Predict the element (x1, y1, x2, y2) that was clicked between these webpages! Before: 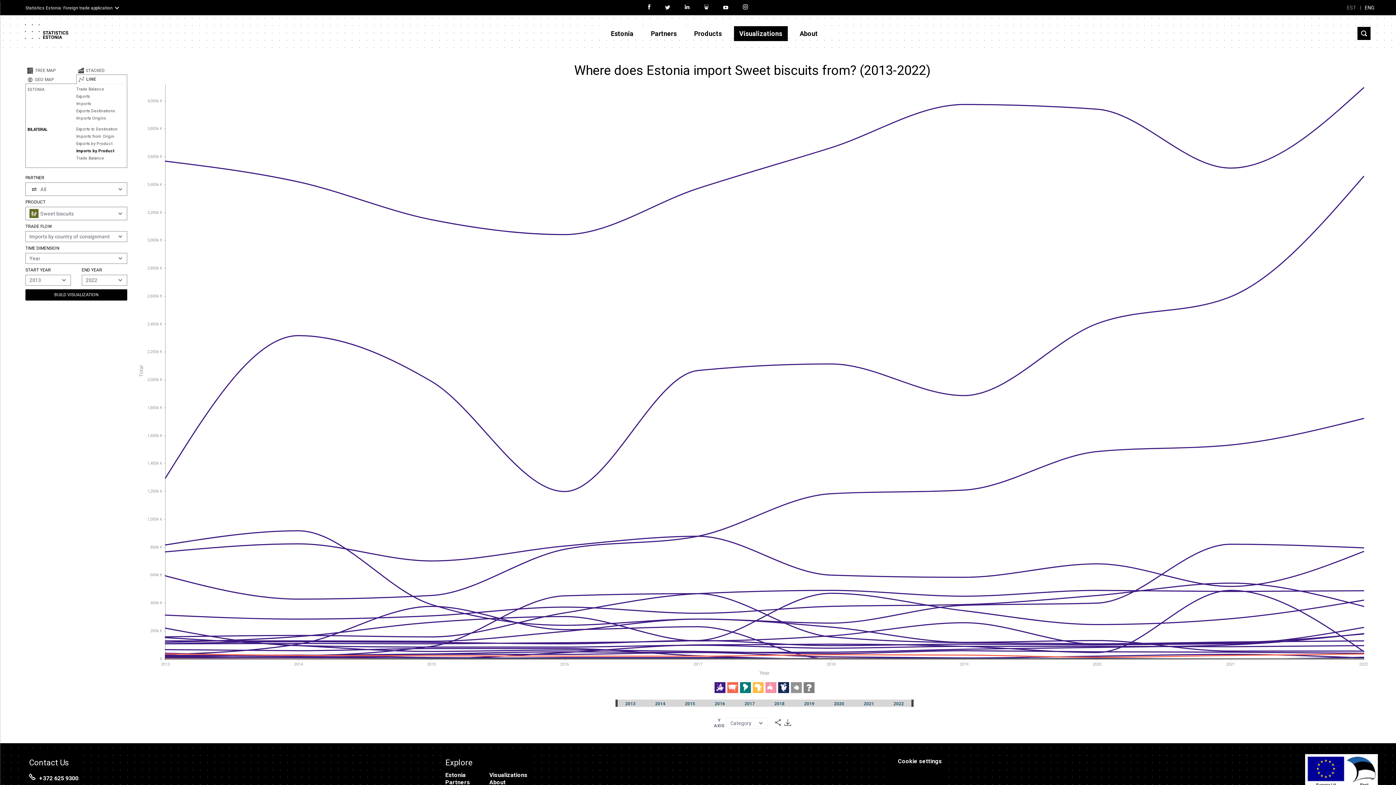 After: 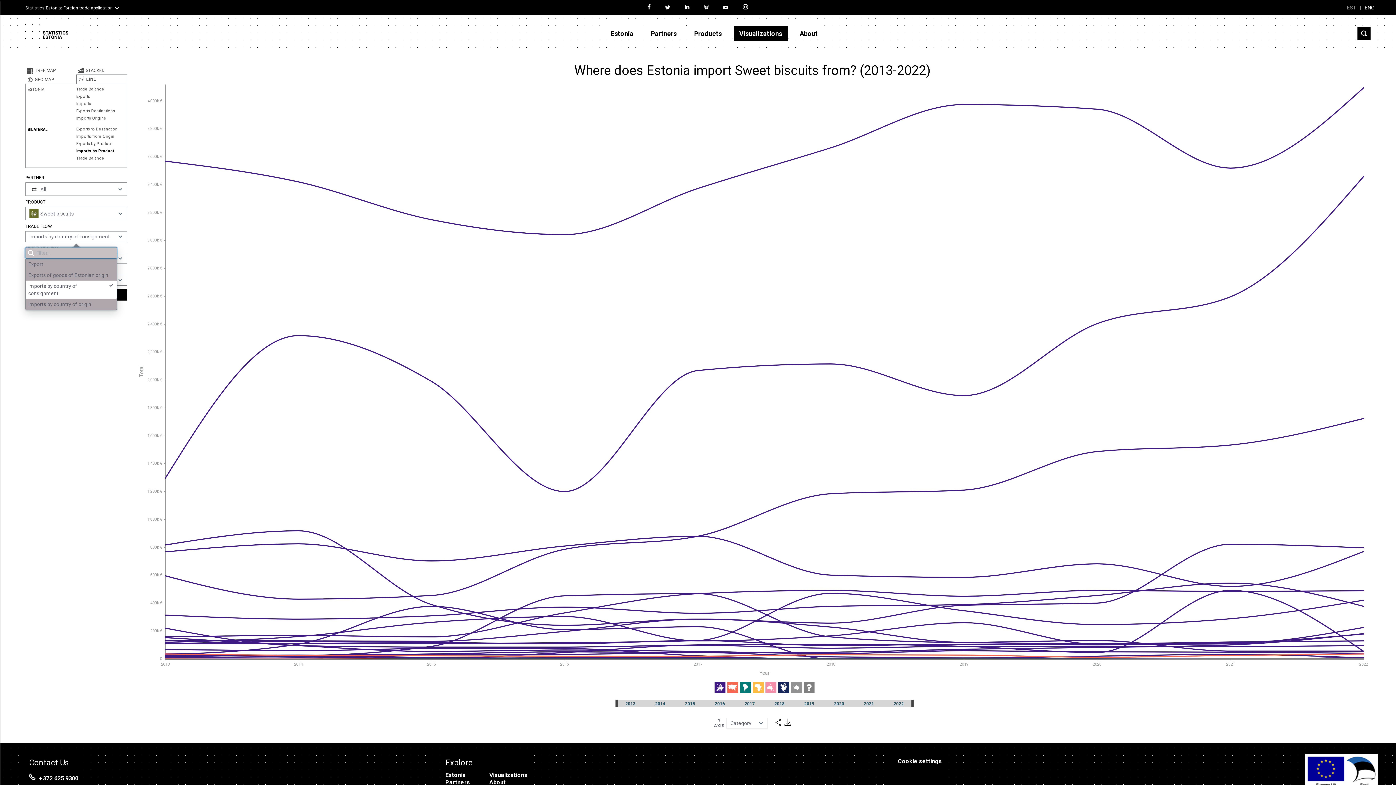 Action: bbox: (25, 231, 127, 242) label: Imports by country of consignment